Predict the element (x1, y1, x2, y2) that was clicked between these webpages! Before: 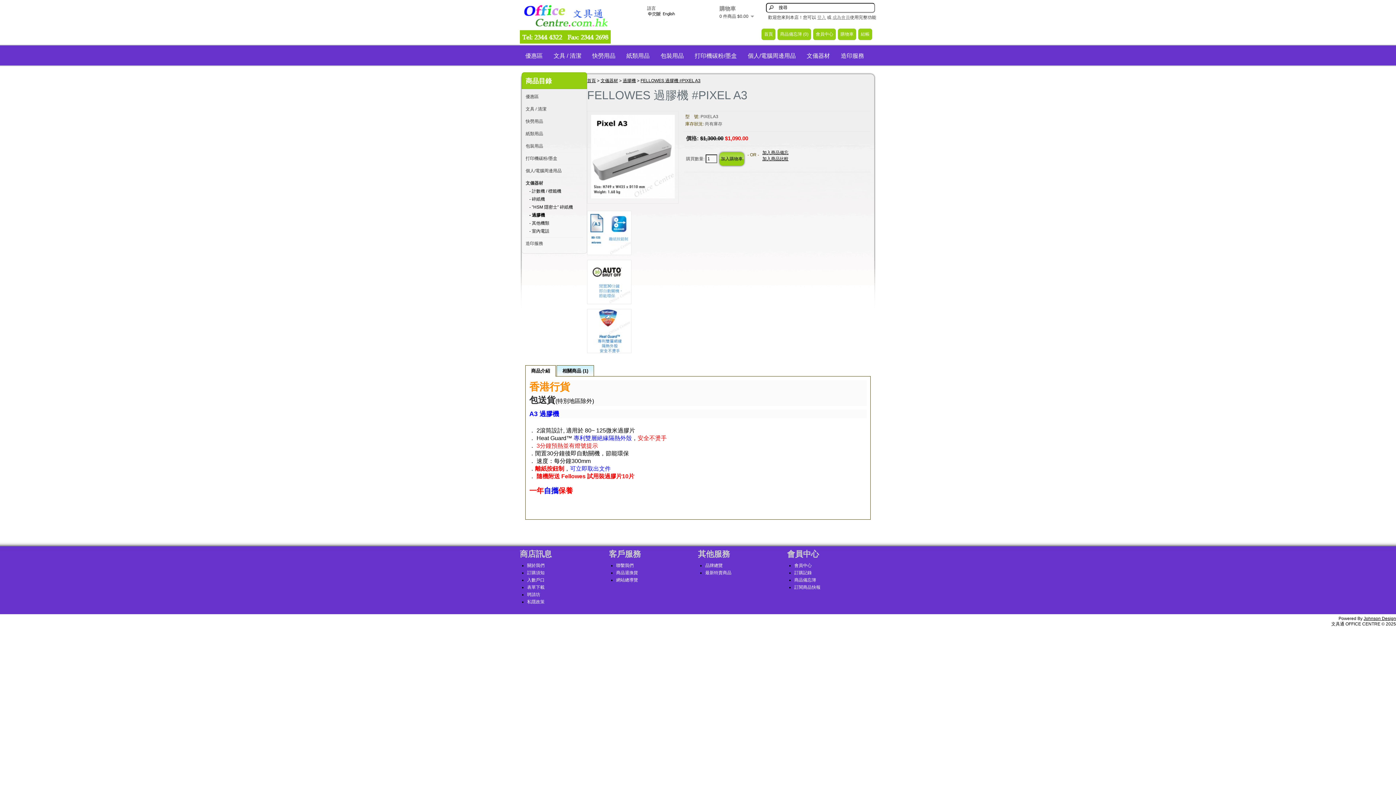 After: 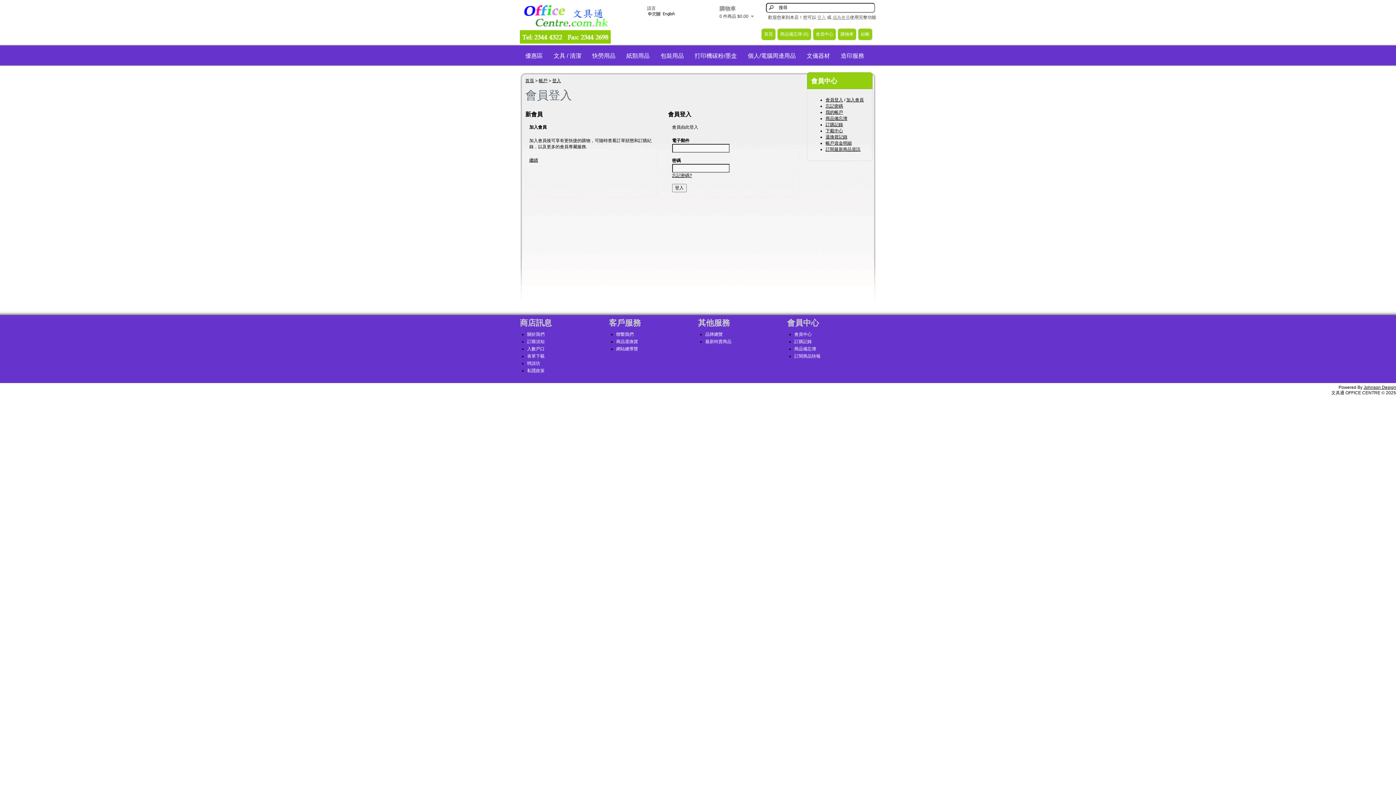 Action: bbox: (813, 28, 836, 40) label: 會員中心